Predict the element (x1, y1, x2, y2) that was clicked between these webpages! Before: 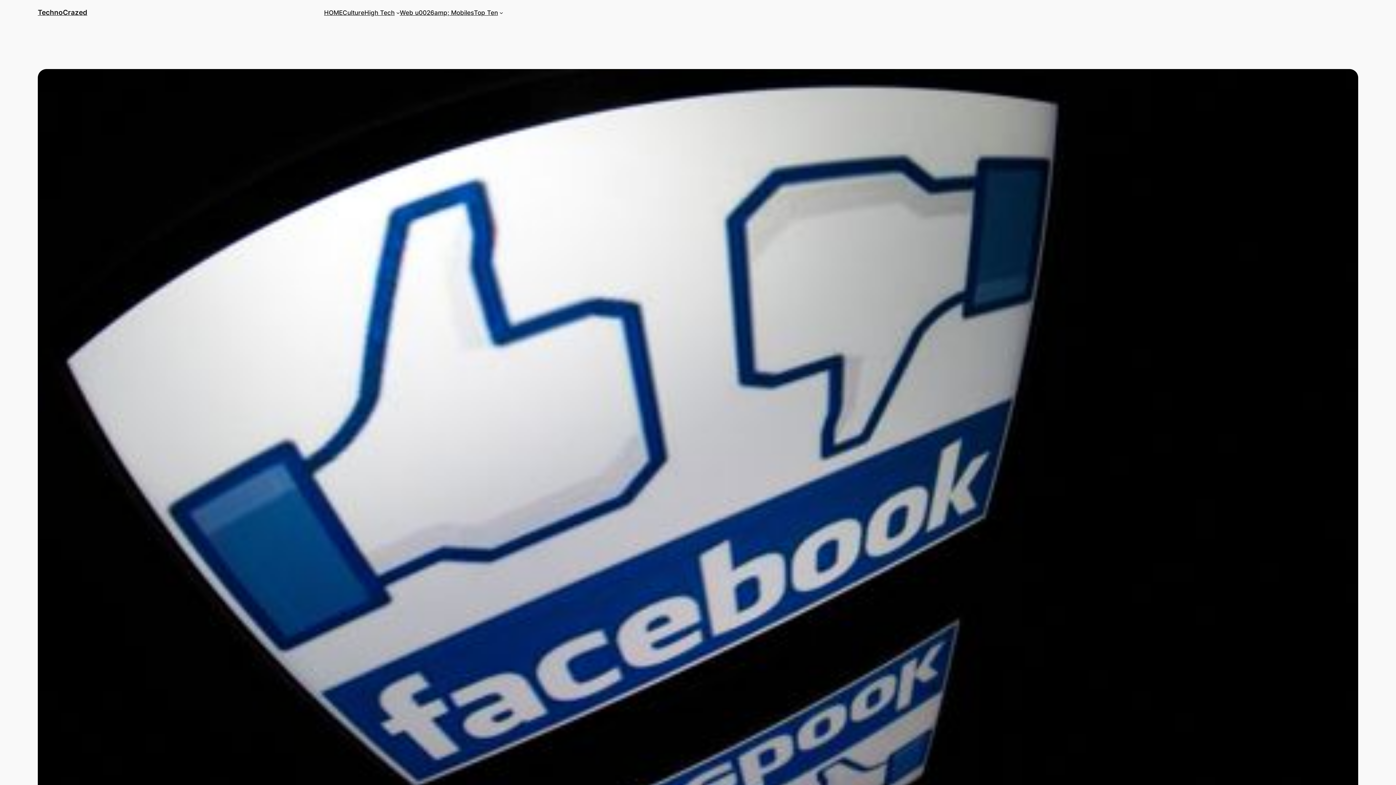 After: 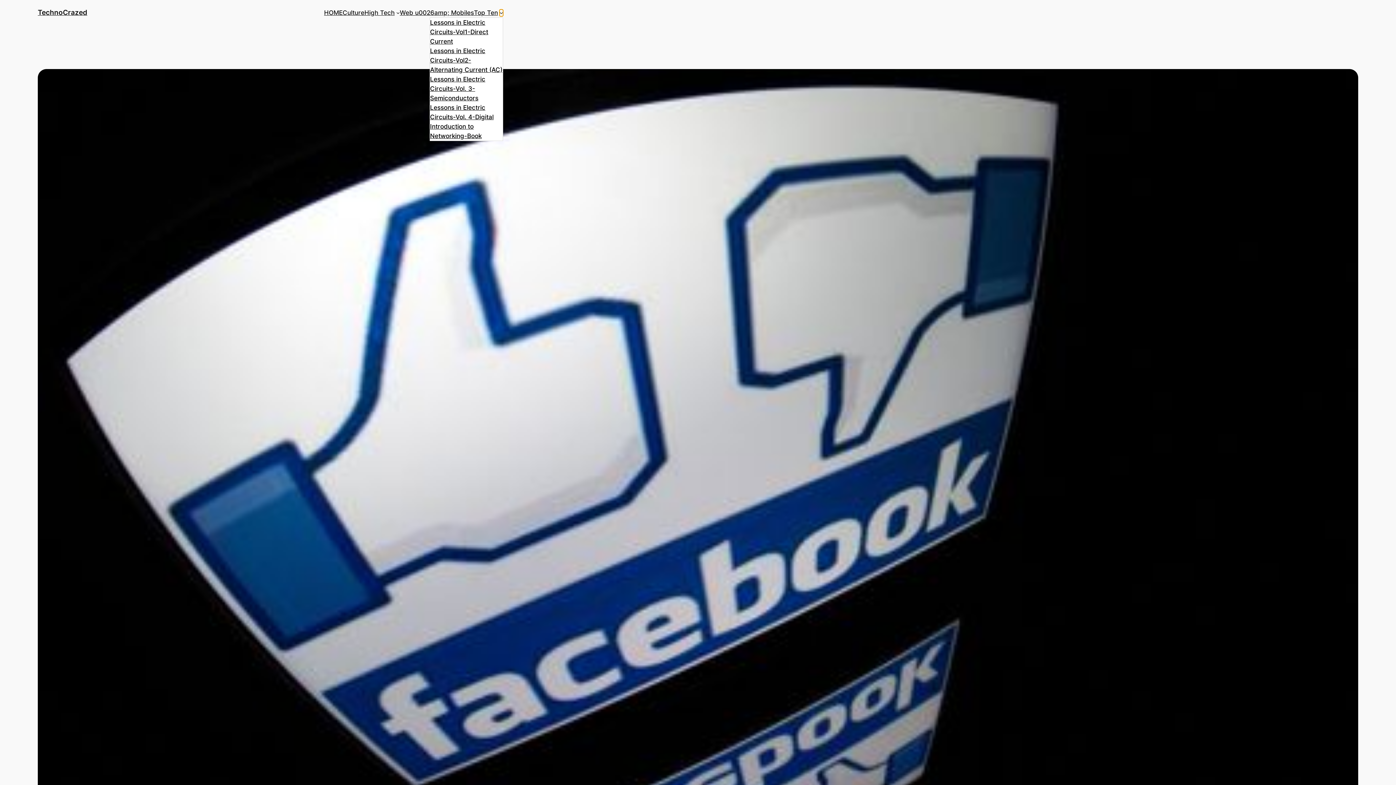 Action: bbox: (499, 10, 503, 14) label: Top Ten submenu